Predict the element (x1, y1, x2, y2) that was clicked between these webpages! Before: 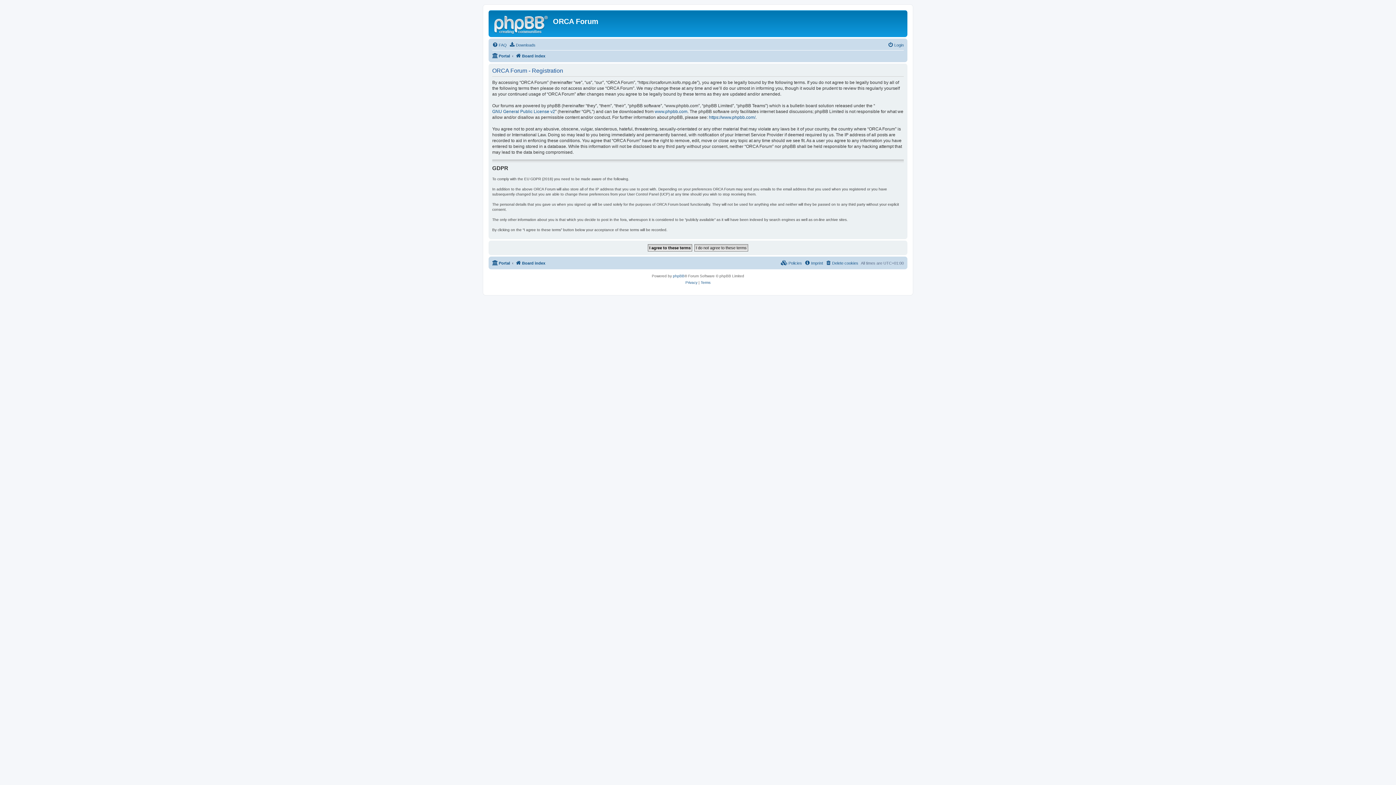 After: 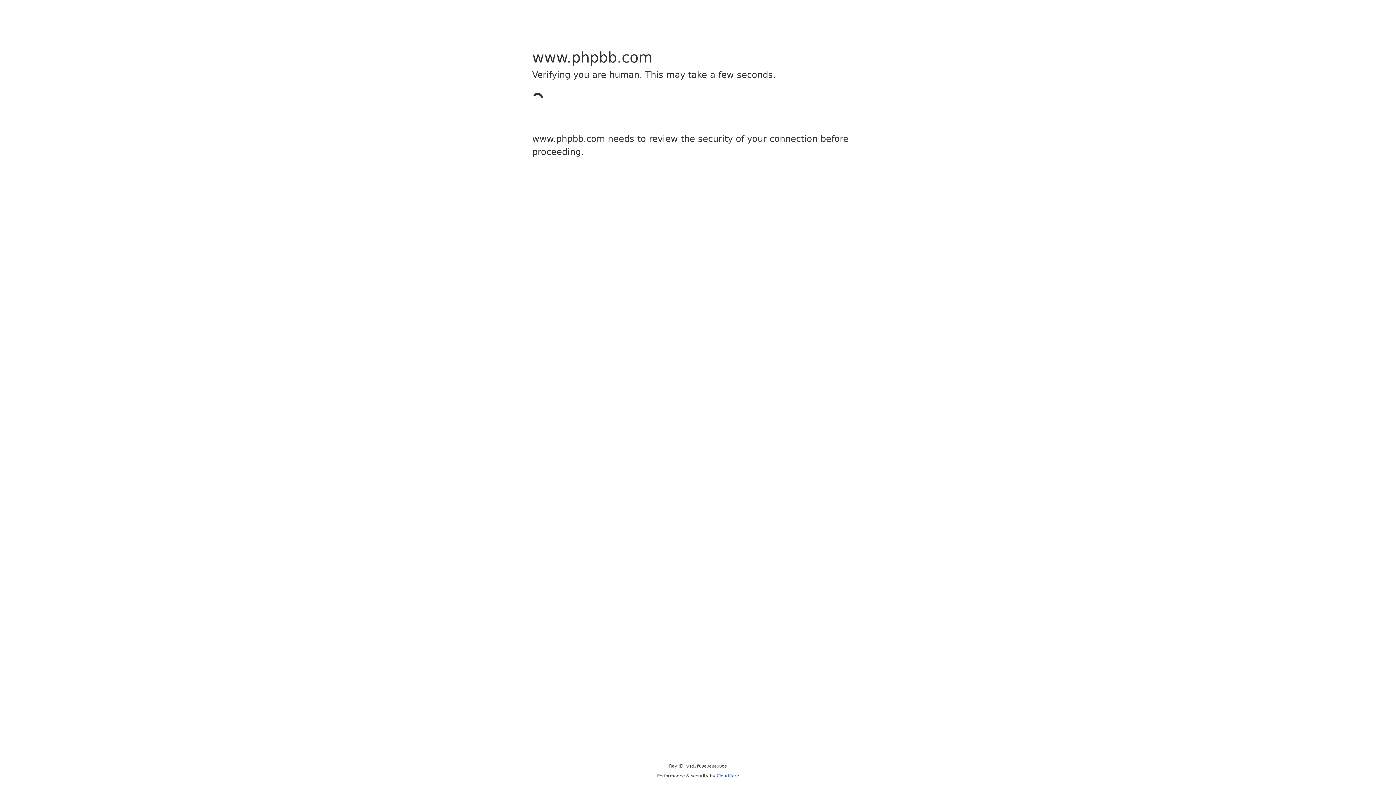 Action: bbox: (673, 273, 684, 279) label: phpBB